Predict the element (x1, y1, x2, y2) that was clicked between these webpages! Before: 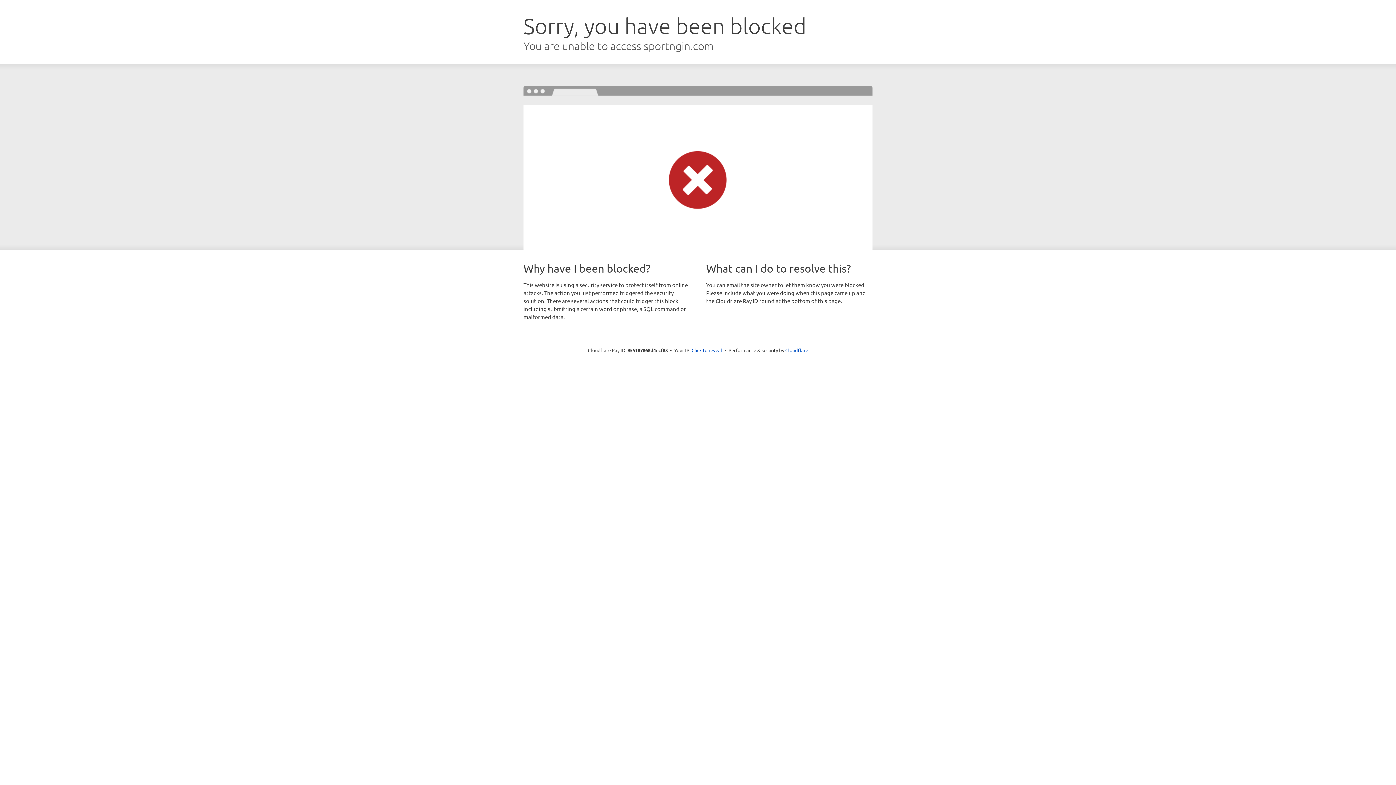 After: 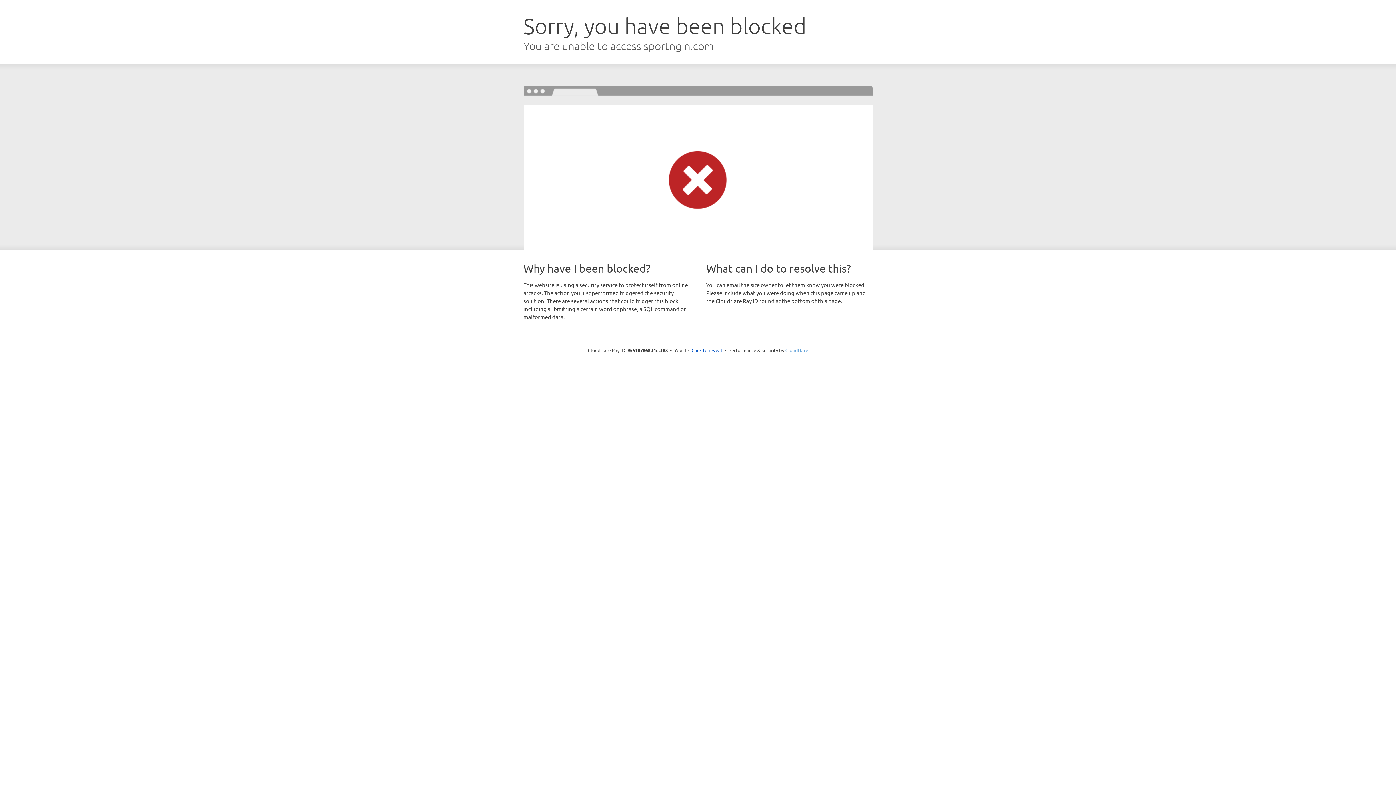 Action: bbox: (785, 347, 808, 353) label: Cloudflare